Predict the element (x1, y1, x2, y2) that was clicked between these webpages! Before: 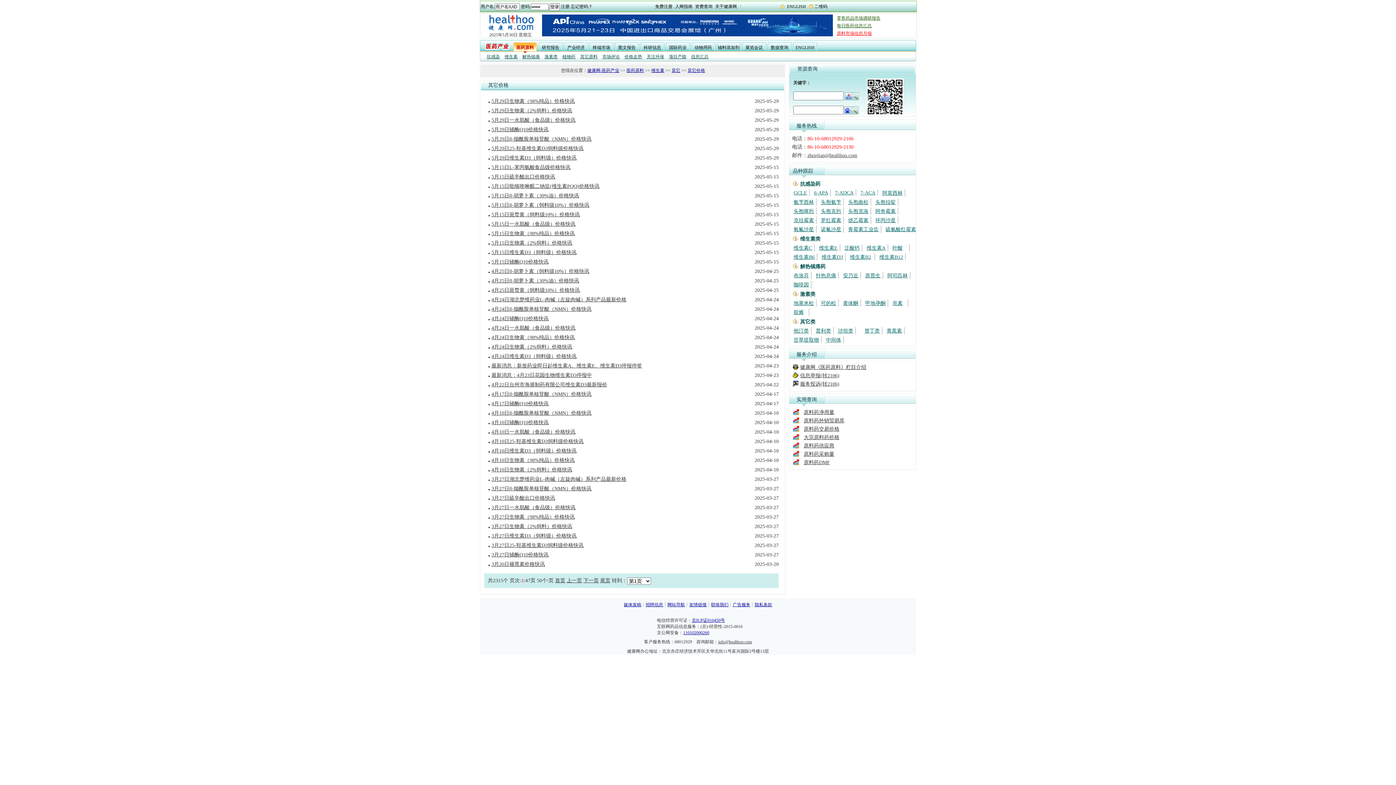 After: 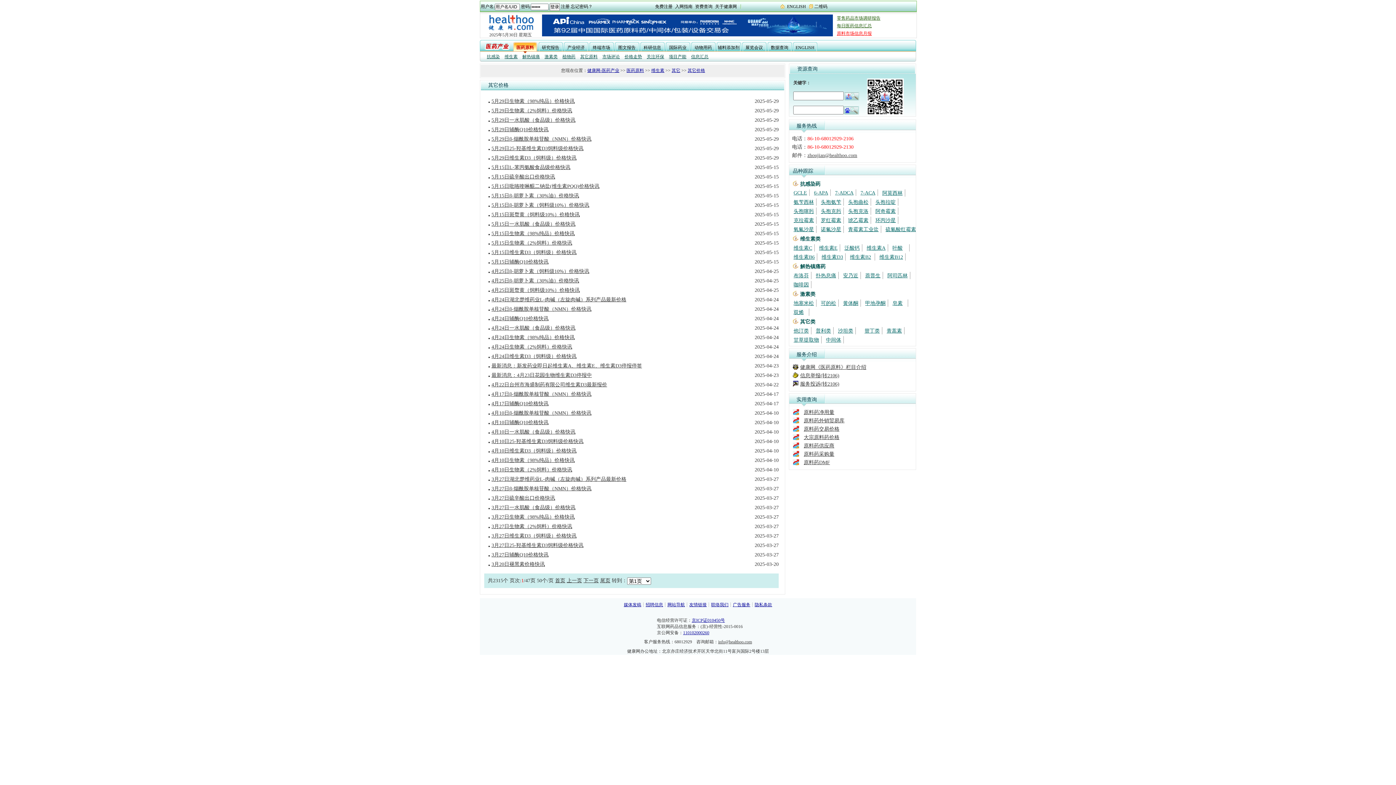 Action: bbox: (542, 22, 833, 27)